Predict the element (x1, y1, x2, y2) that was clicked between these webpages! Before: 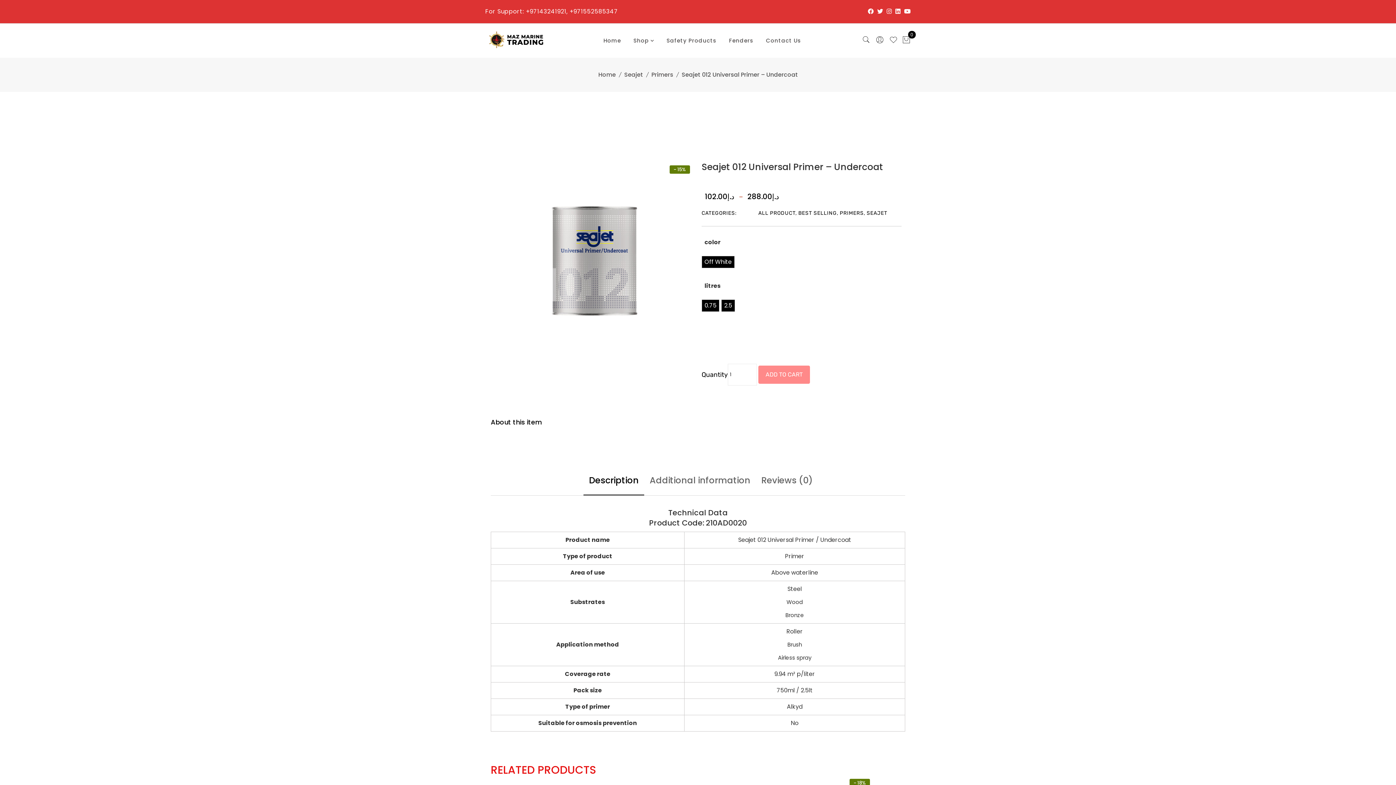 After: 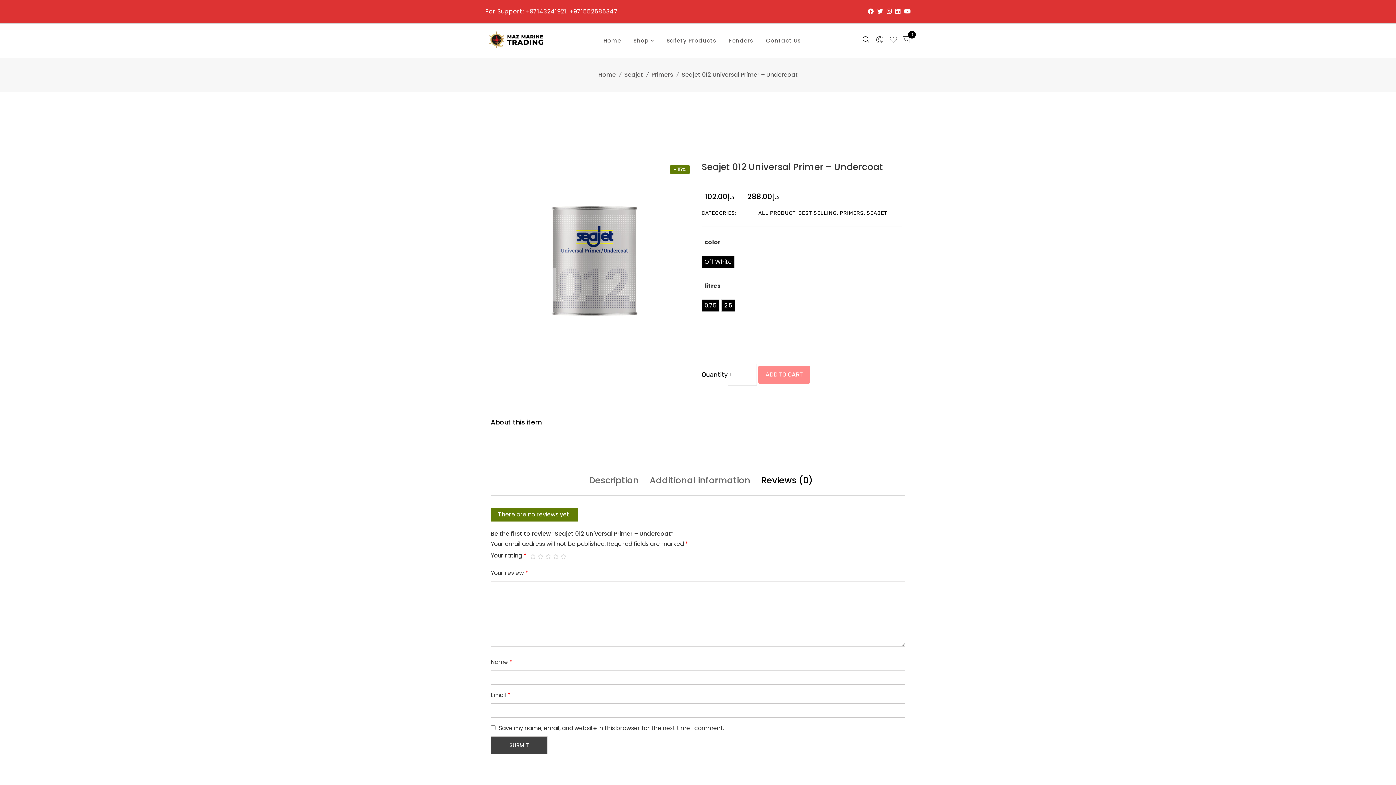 Action: label: Reviews (0) bbox: (761, 467, 813, 494)